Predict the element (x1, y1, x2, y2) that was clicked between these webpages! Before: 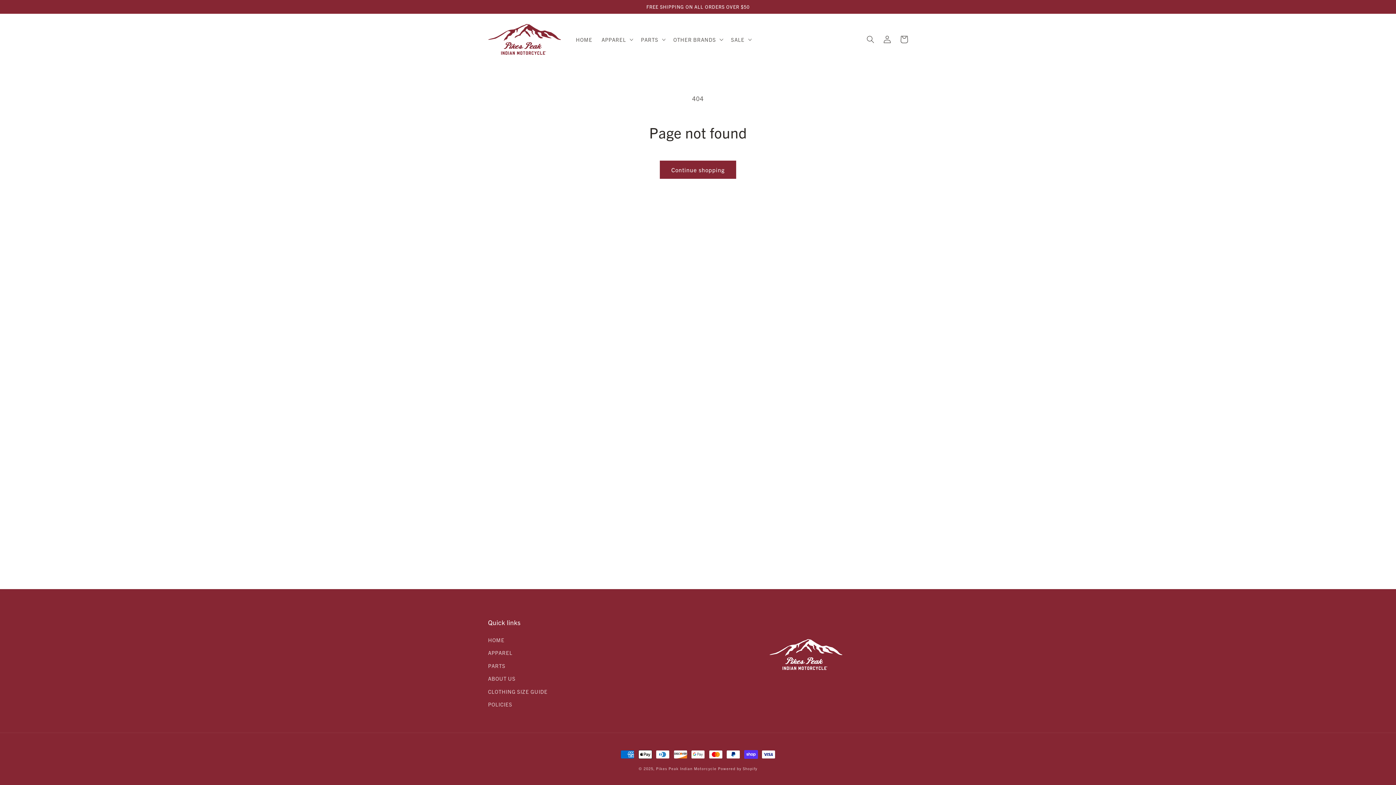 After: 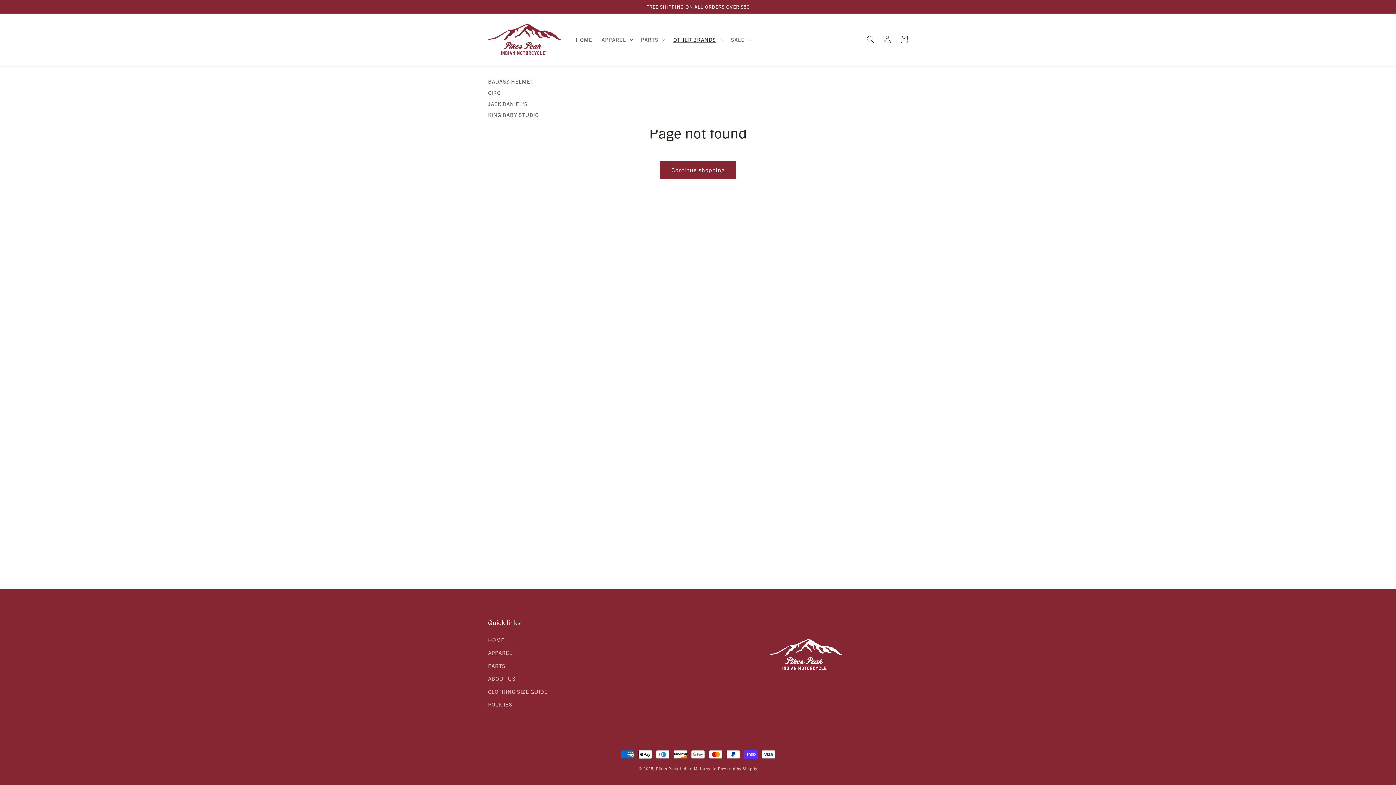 Action: bbox: (668, 31, 726, 47) label: OTHER BRANDS